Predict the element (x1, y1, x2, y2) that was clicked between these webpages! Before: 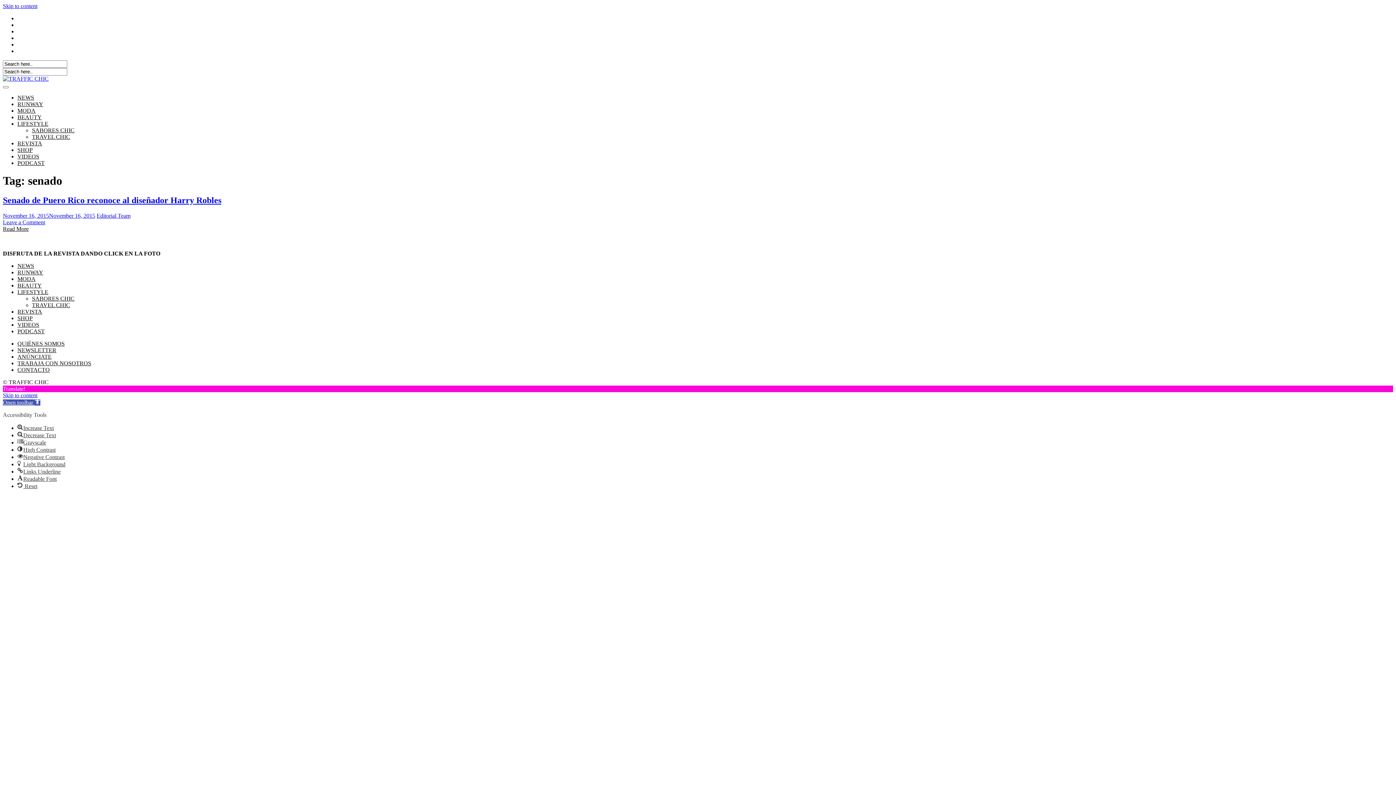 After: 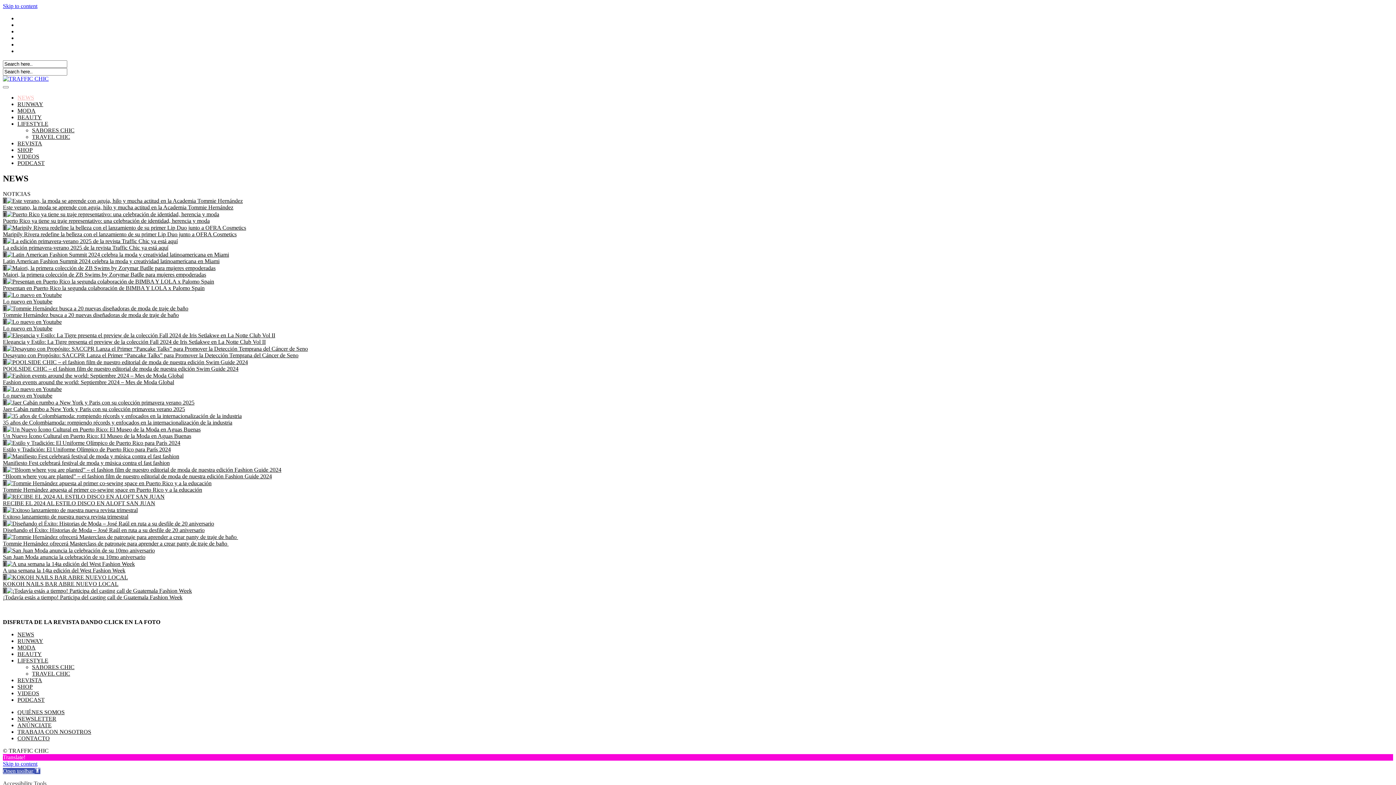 Action: label: NEWS bbox: (17, 94, 34, 100)